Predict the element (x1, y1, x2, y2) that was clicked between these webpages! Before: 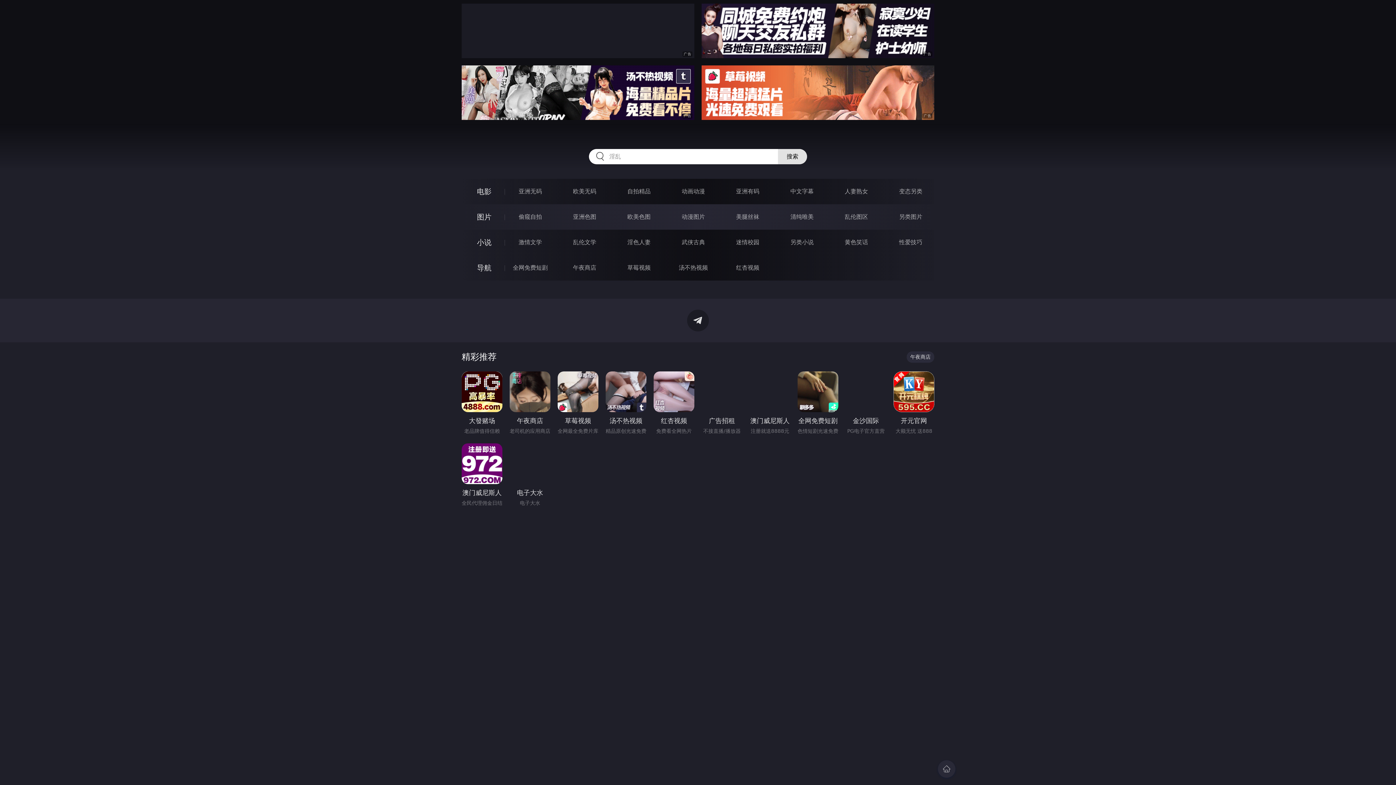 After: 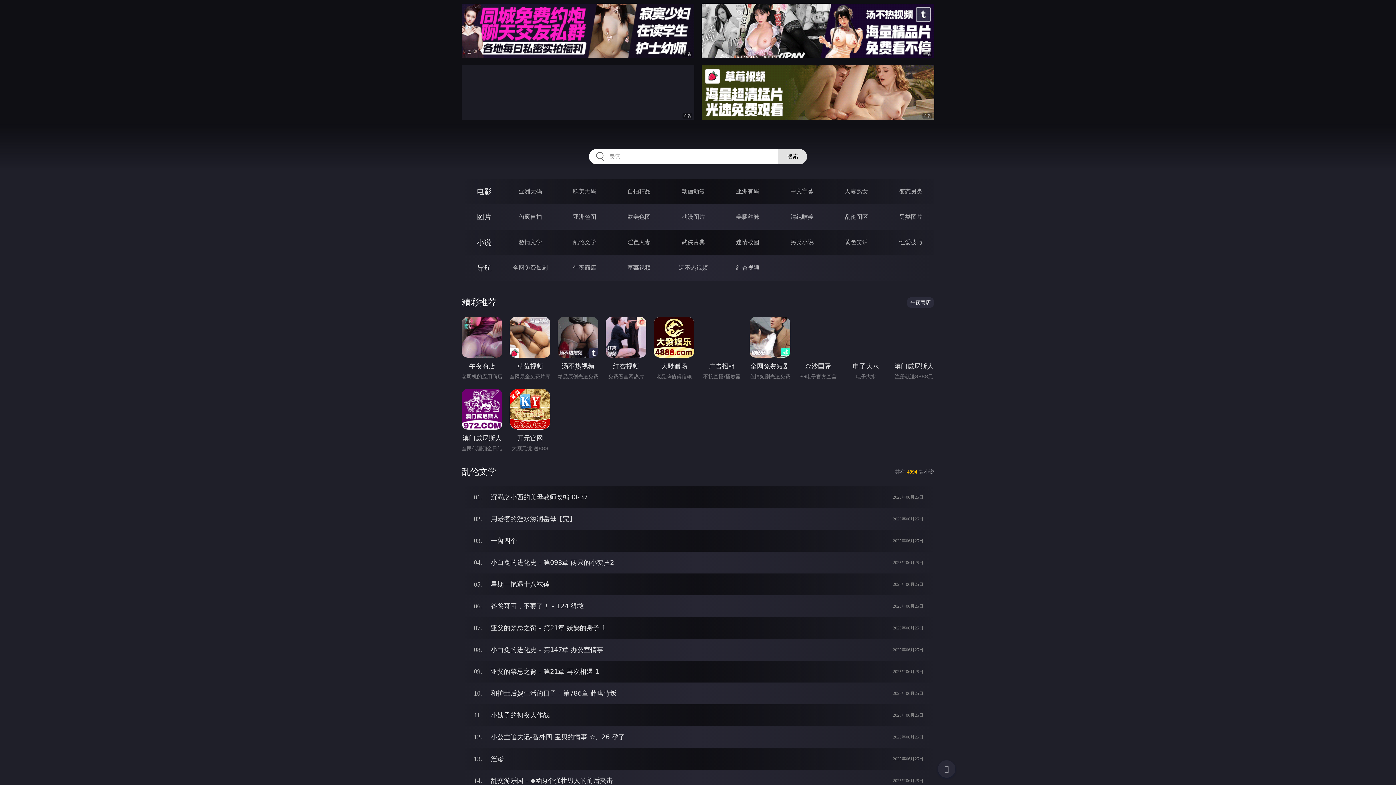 Action: bbox: (573, 238, 596, 245) label: 乱伦文学